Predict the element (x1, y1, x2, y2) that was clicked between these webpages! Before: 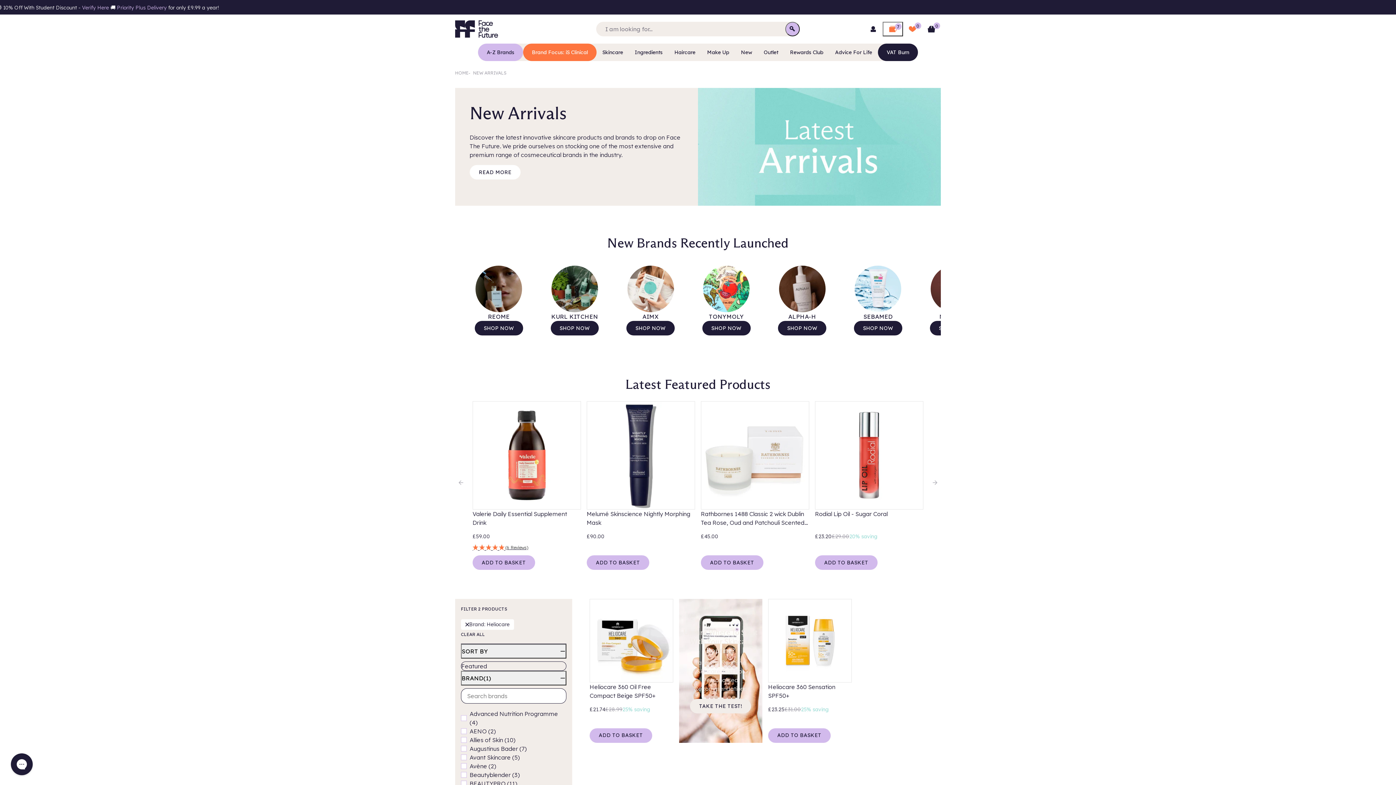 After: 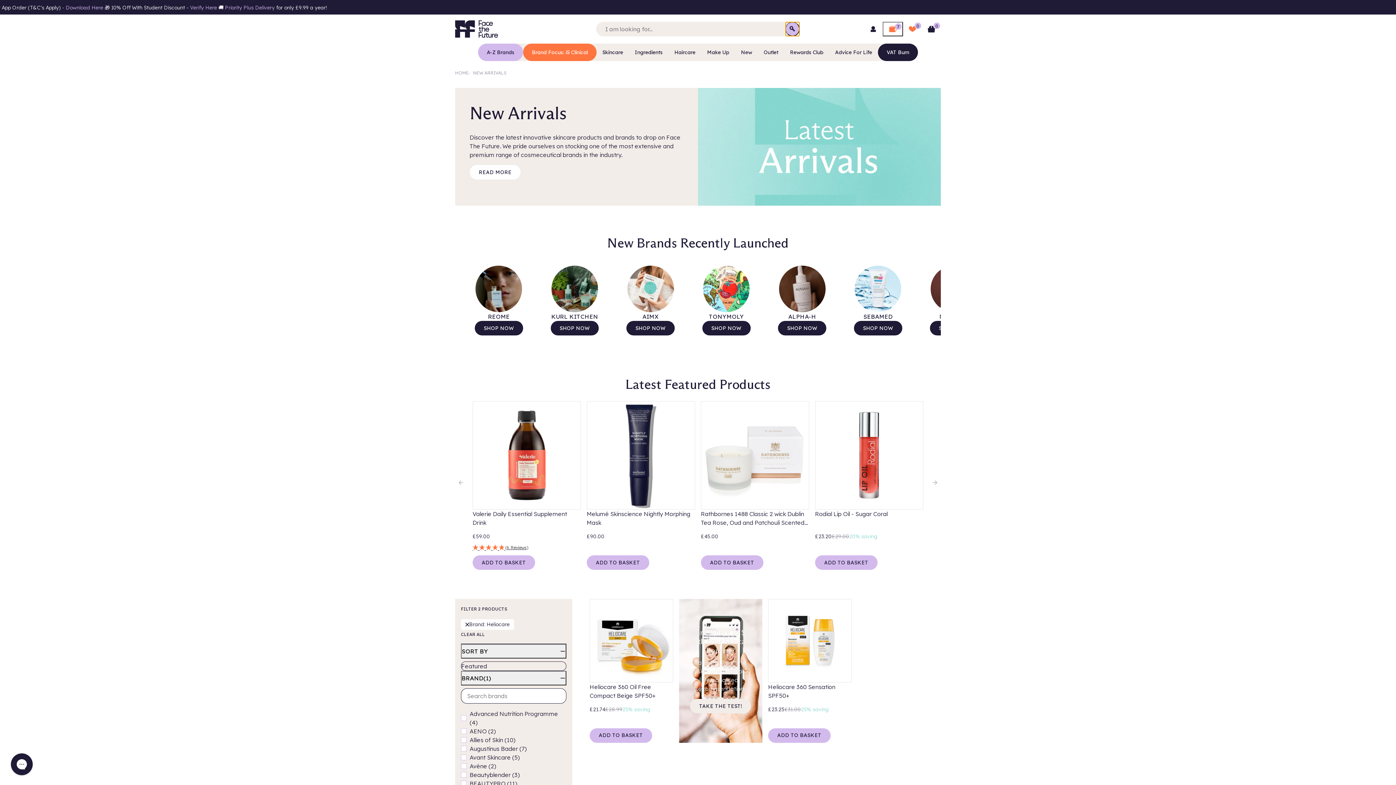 Action: label: Search bbox: (785, 21, 800, 36)